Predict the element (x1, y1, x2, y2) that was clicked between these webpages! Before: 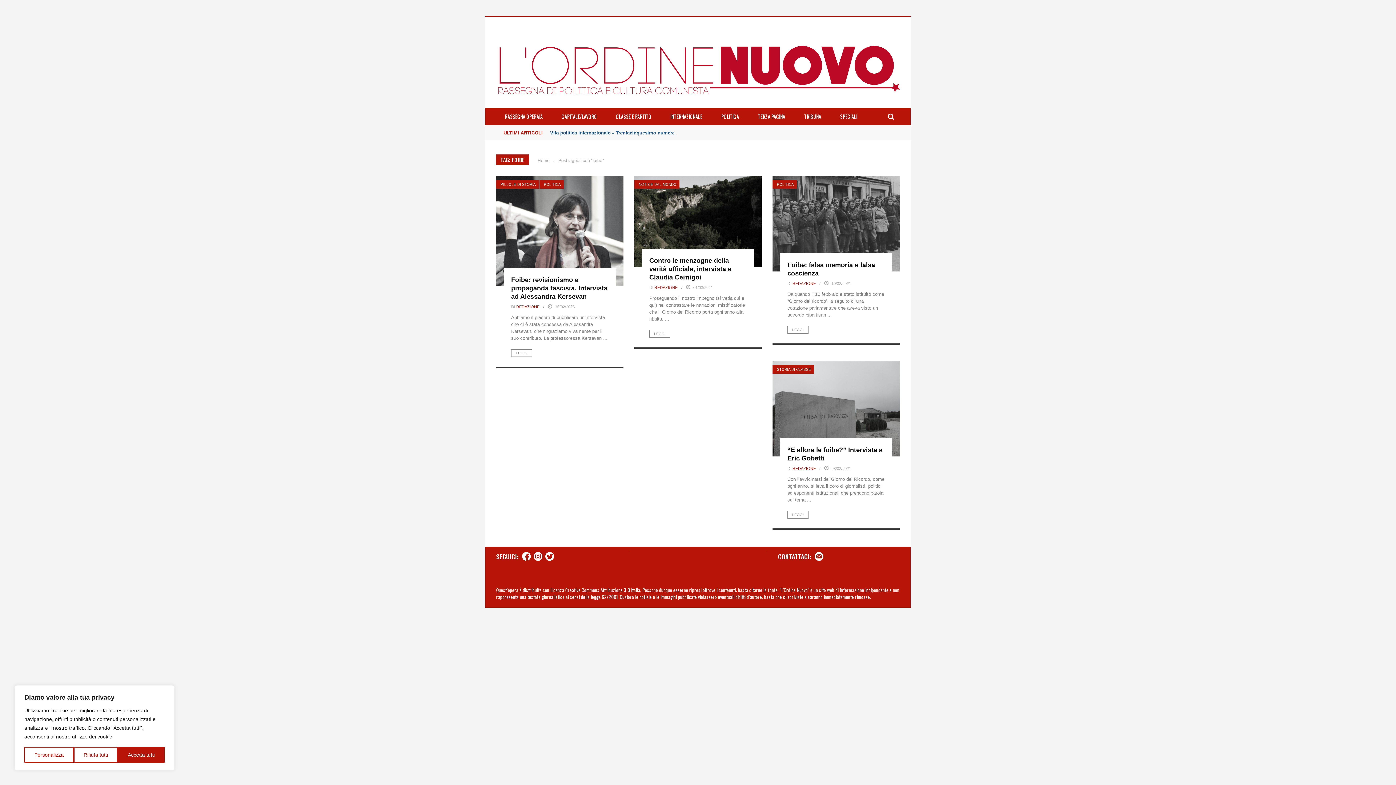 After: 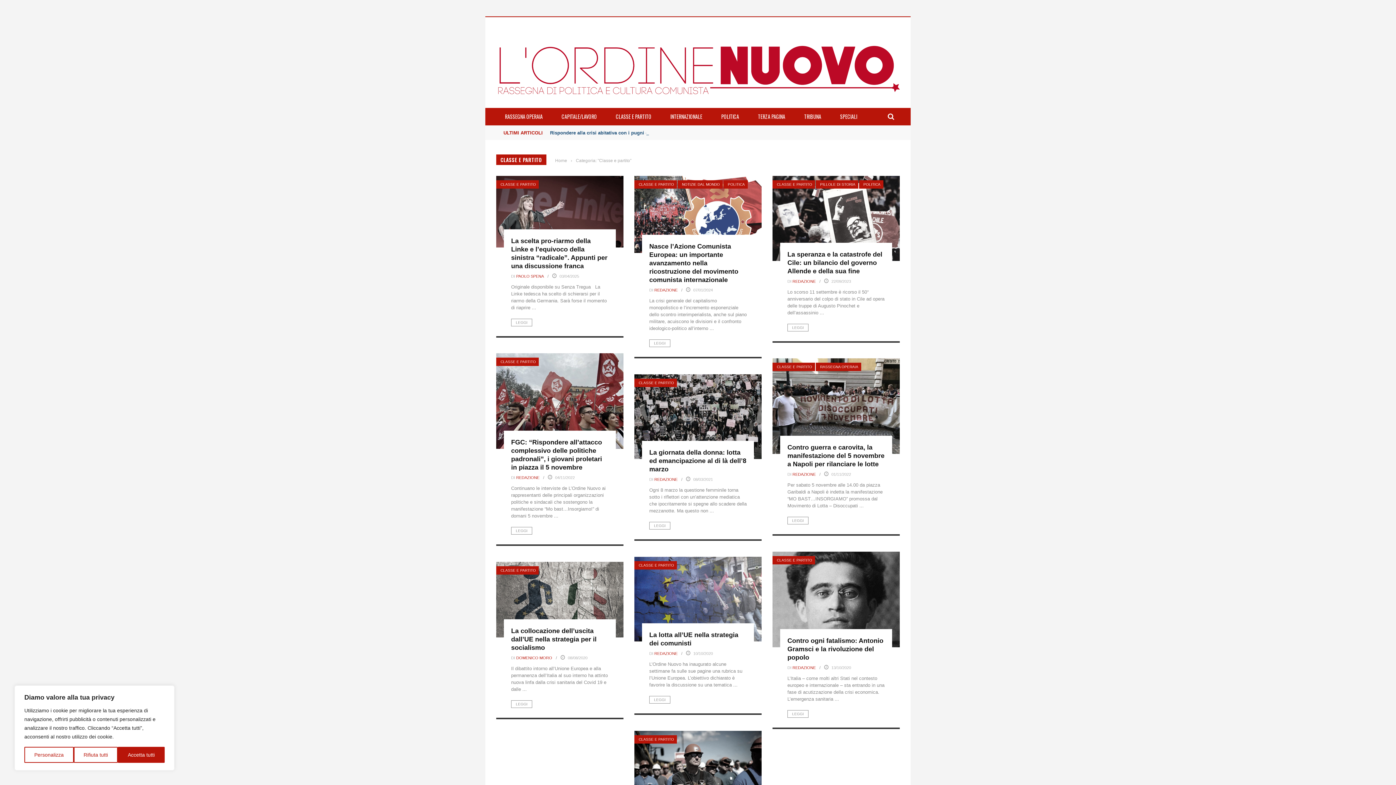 Action: bbox: (607, 112, 660, 120) label: CLASSE E PARTITO